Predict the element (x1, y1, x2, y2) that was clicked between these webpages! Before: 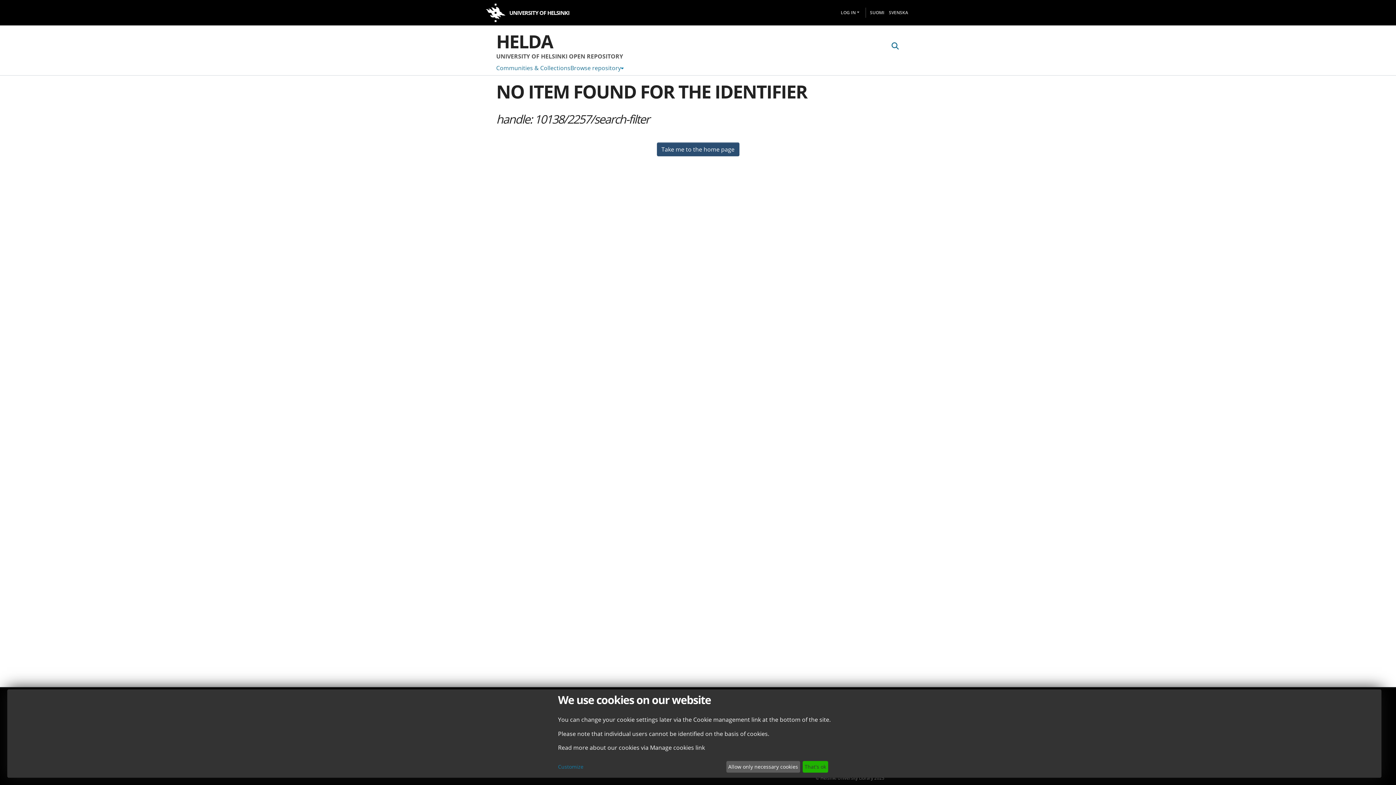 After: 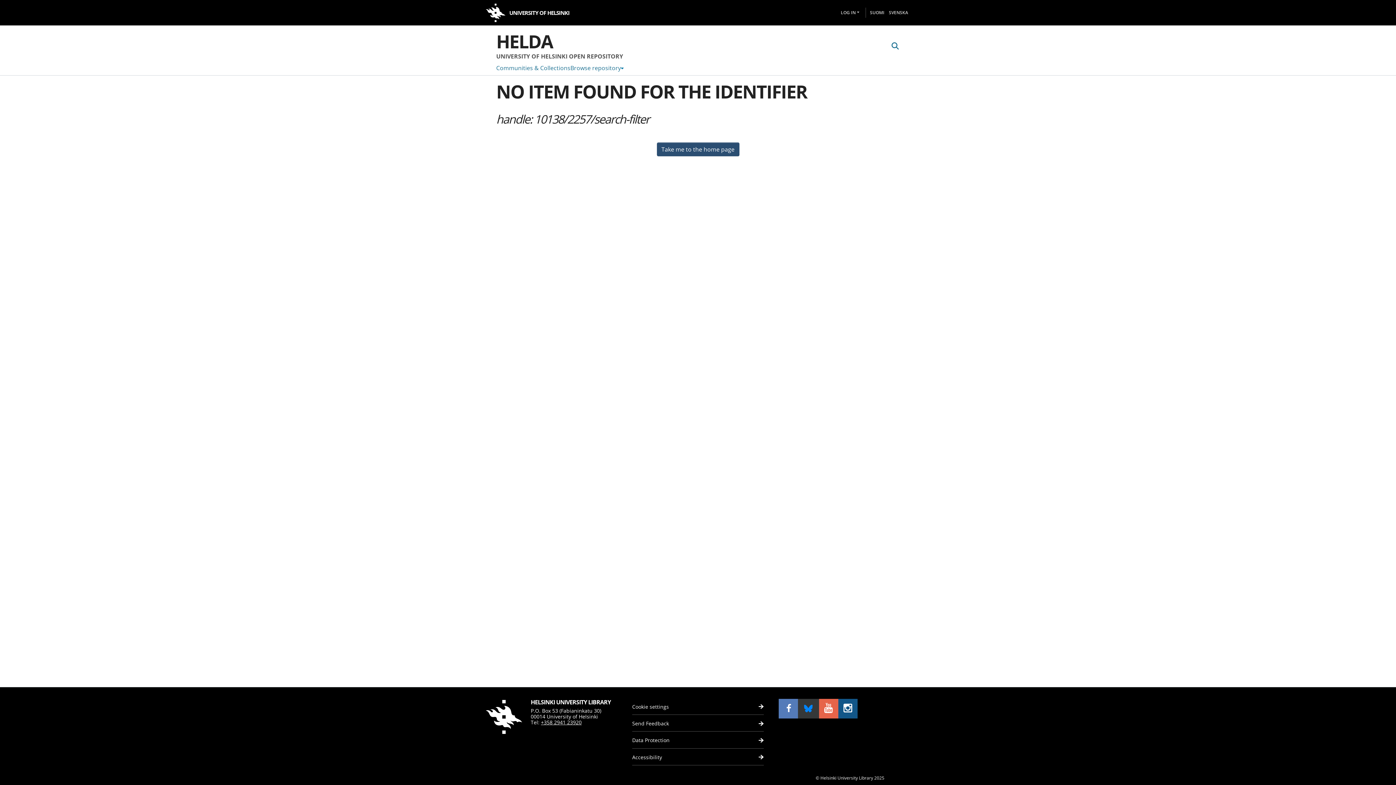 Action: bbox: (726, 761, 800, 773) label: Allow only necessary cookies